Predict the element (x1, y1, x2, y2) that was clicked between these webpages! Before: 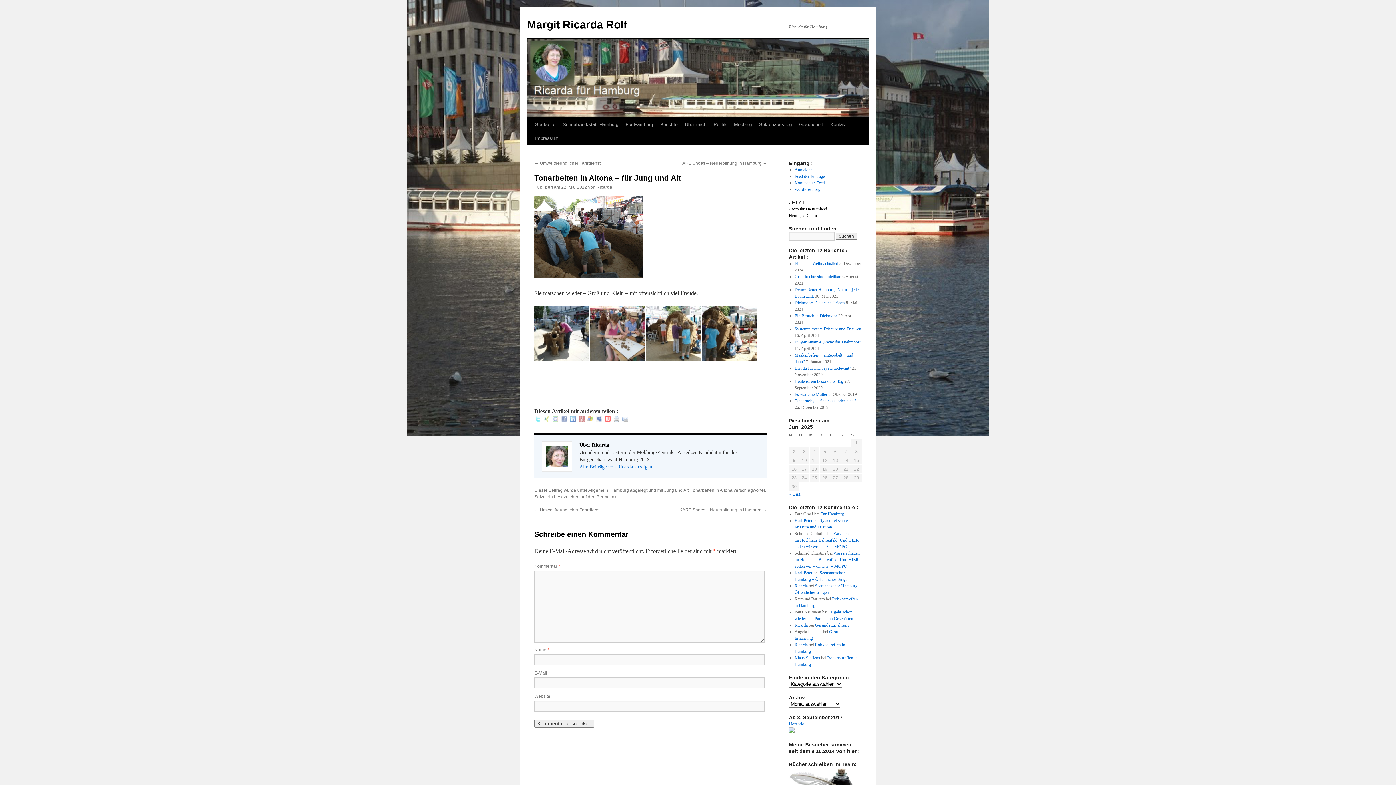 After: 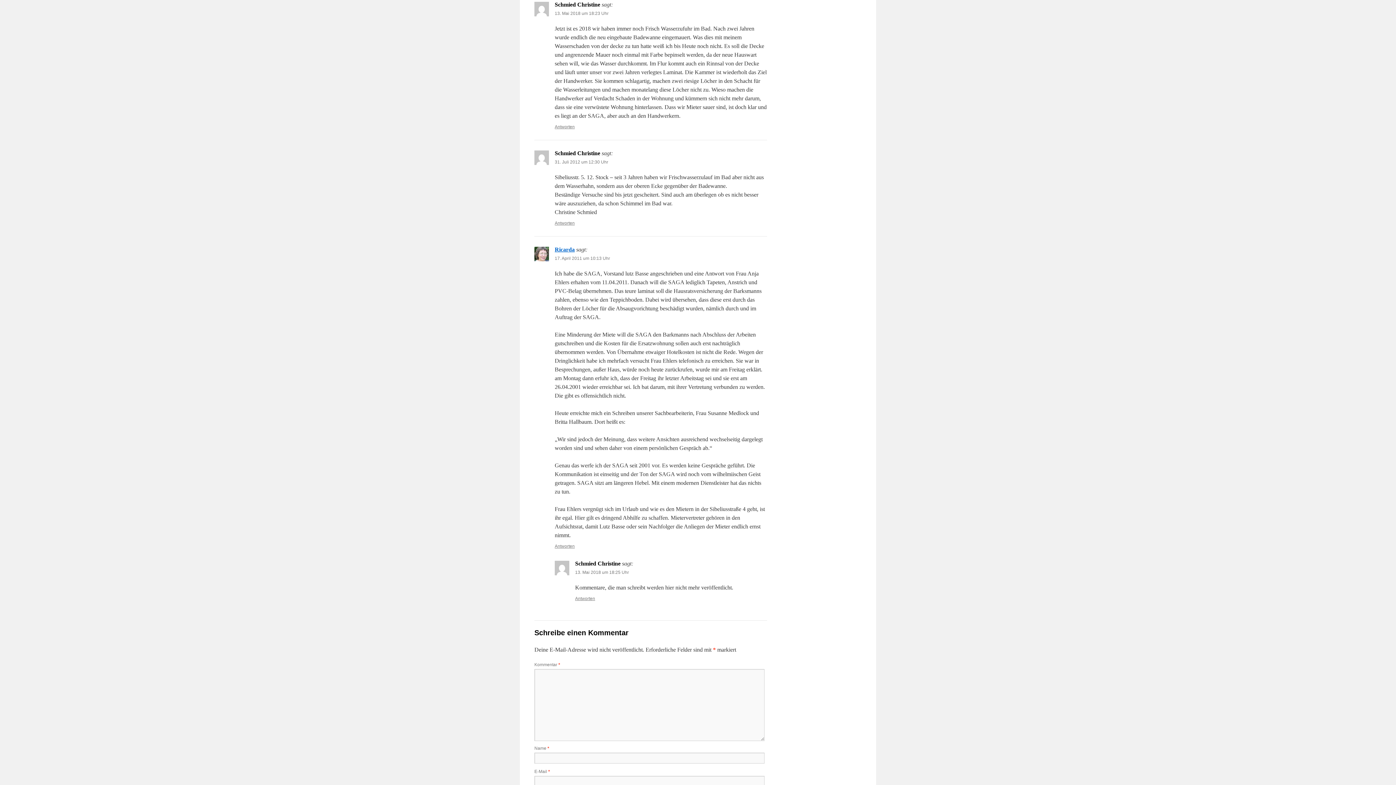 Action: label: Wasserschaden im Hochhaus Bahrenfeld: Und HIER sollen wir wohnen?! – MOPO bbox: (794, 550, 859, 569)